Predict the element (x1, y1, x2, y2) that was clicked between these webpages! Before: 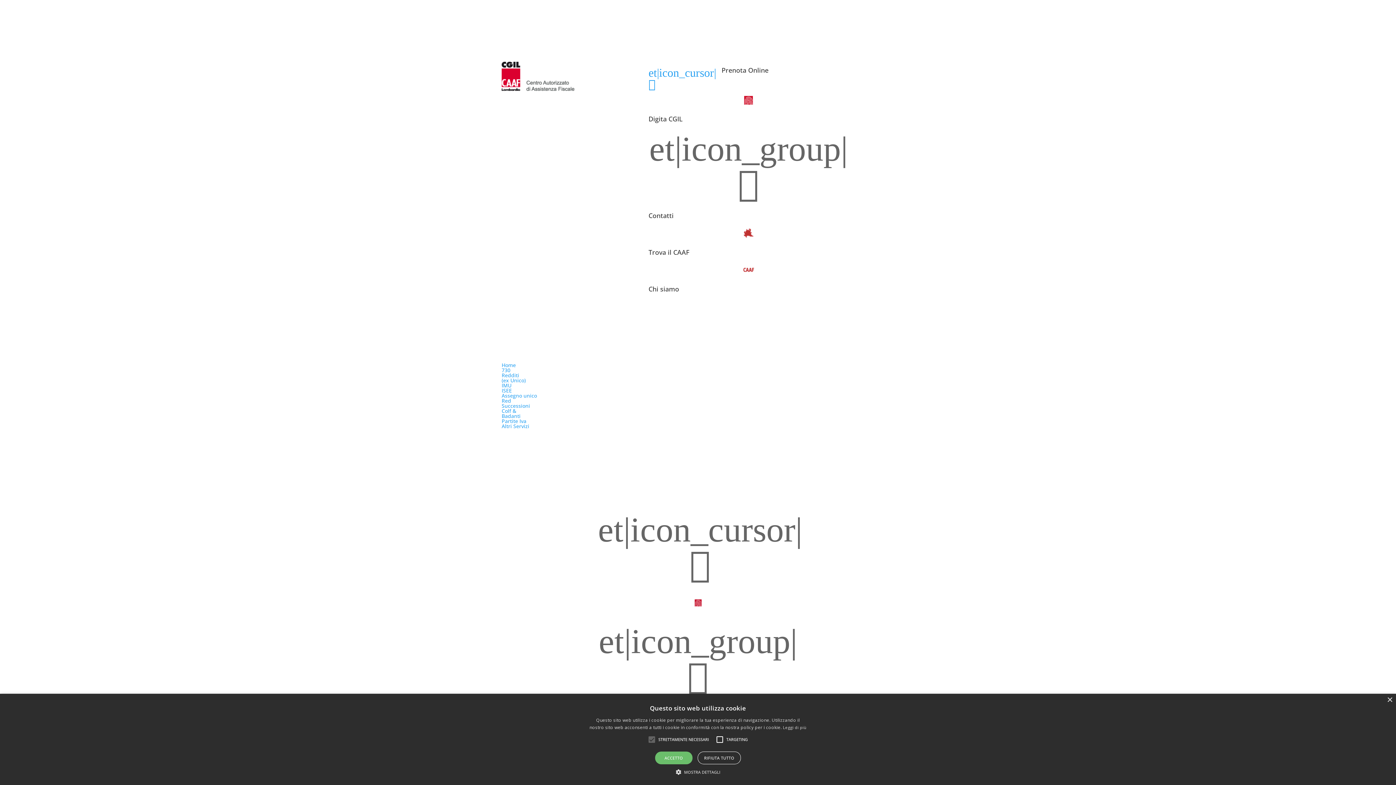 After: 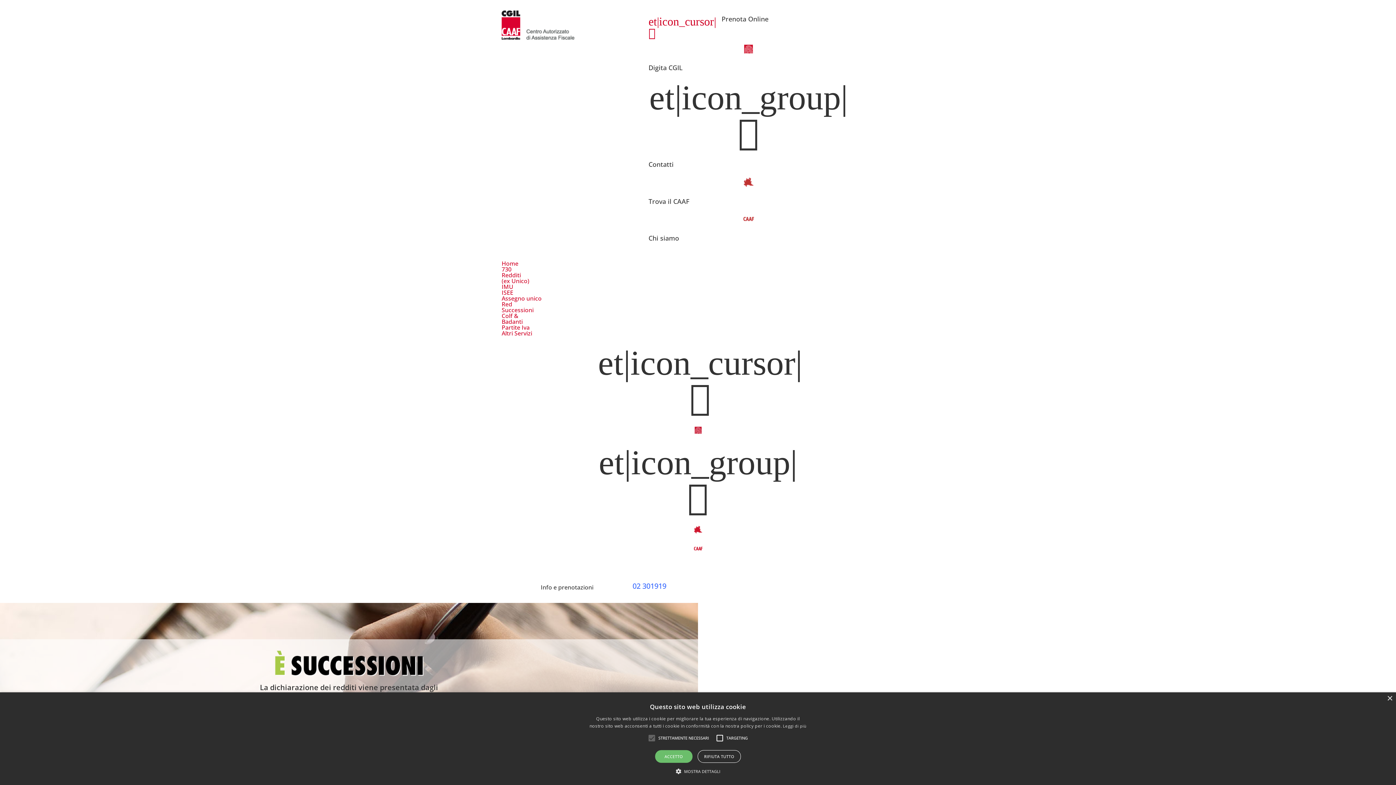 Action: bbox: (501, 402, 530, 409) label: Successioni